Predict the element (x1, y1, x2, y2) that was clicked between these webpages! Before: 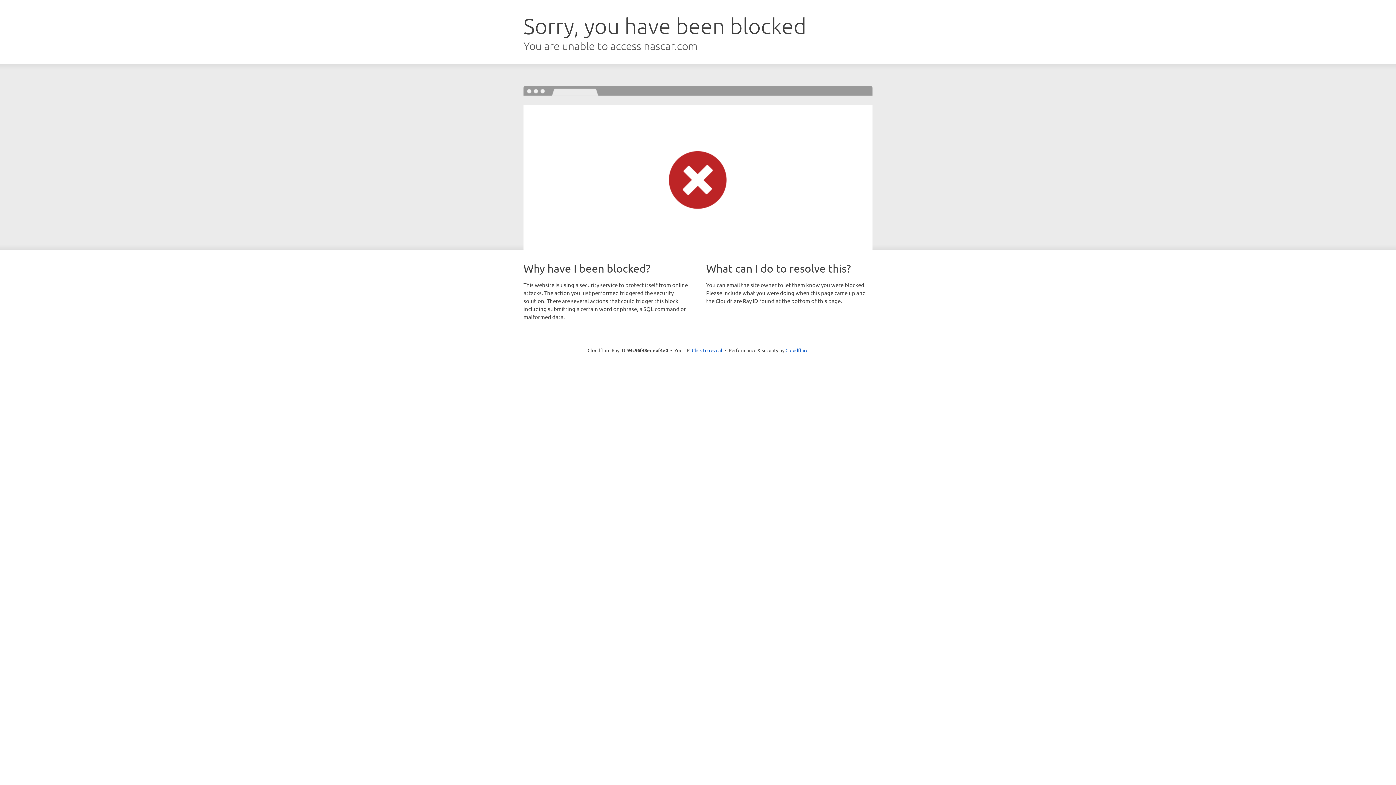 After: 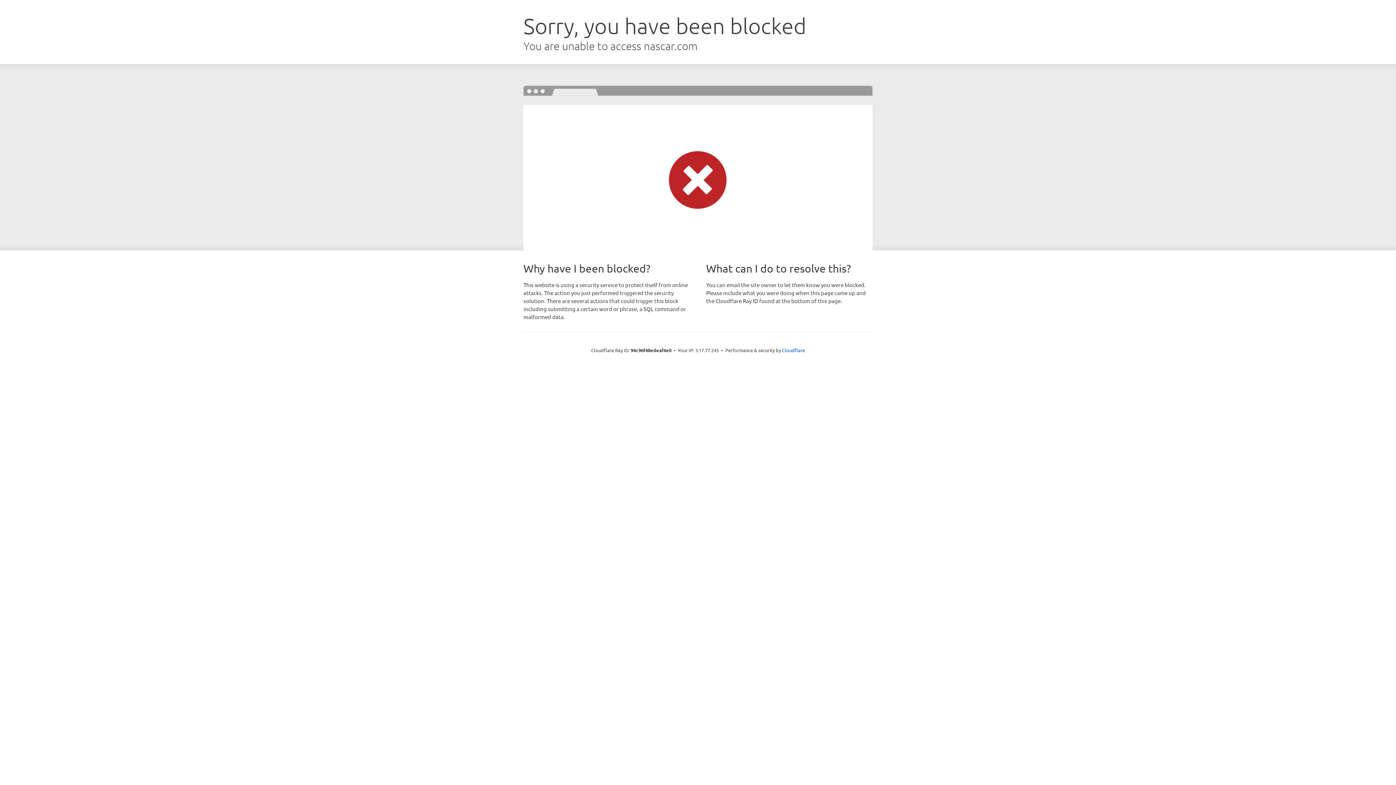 Action: label: Click to reveal bbox: (692, 346, 722, 353)